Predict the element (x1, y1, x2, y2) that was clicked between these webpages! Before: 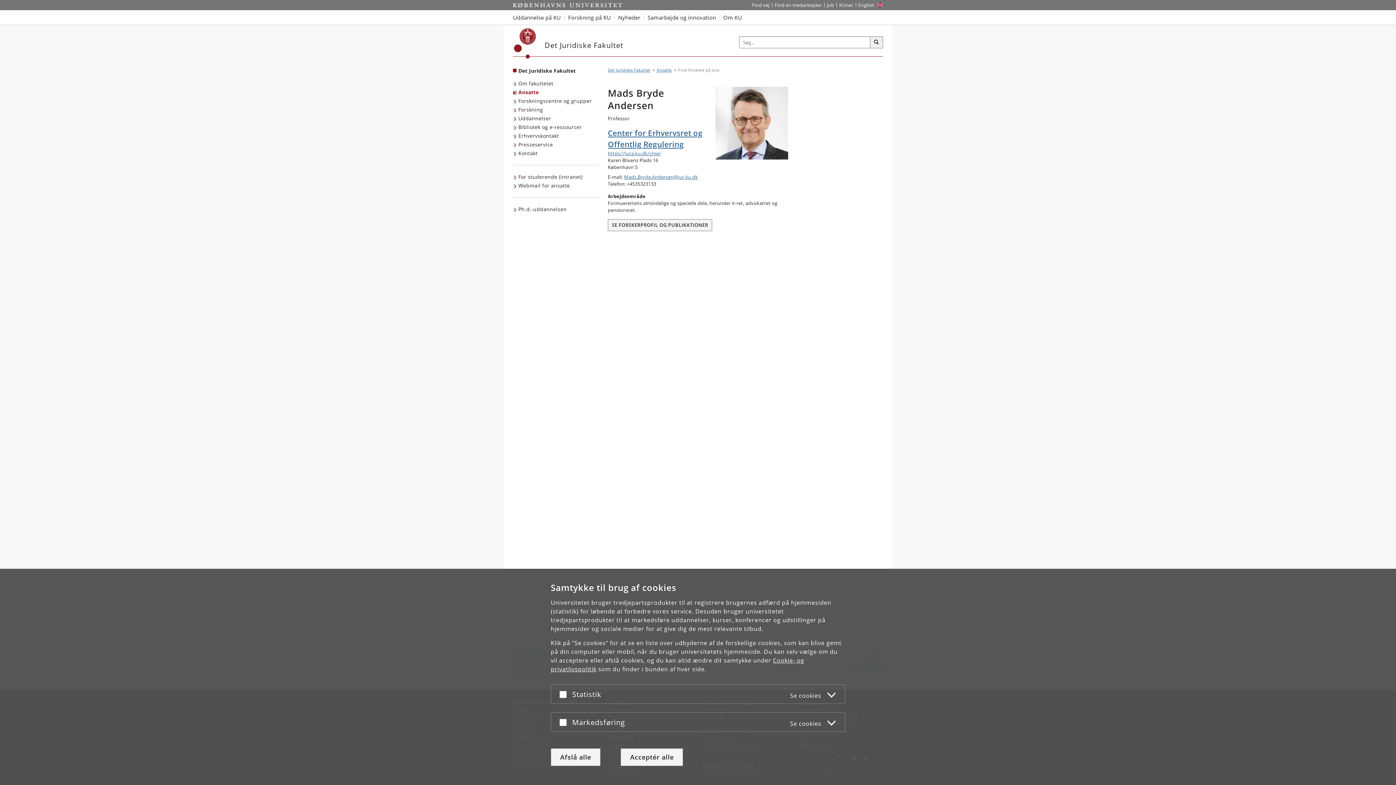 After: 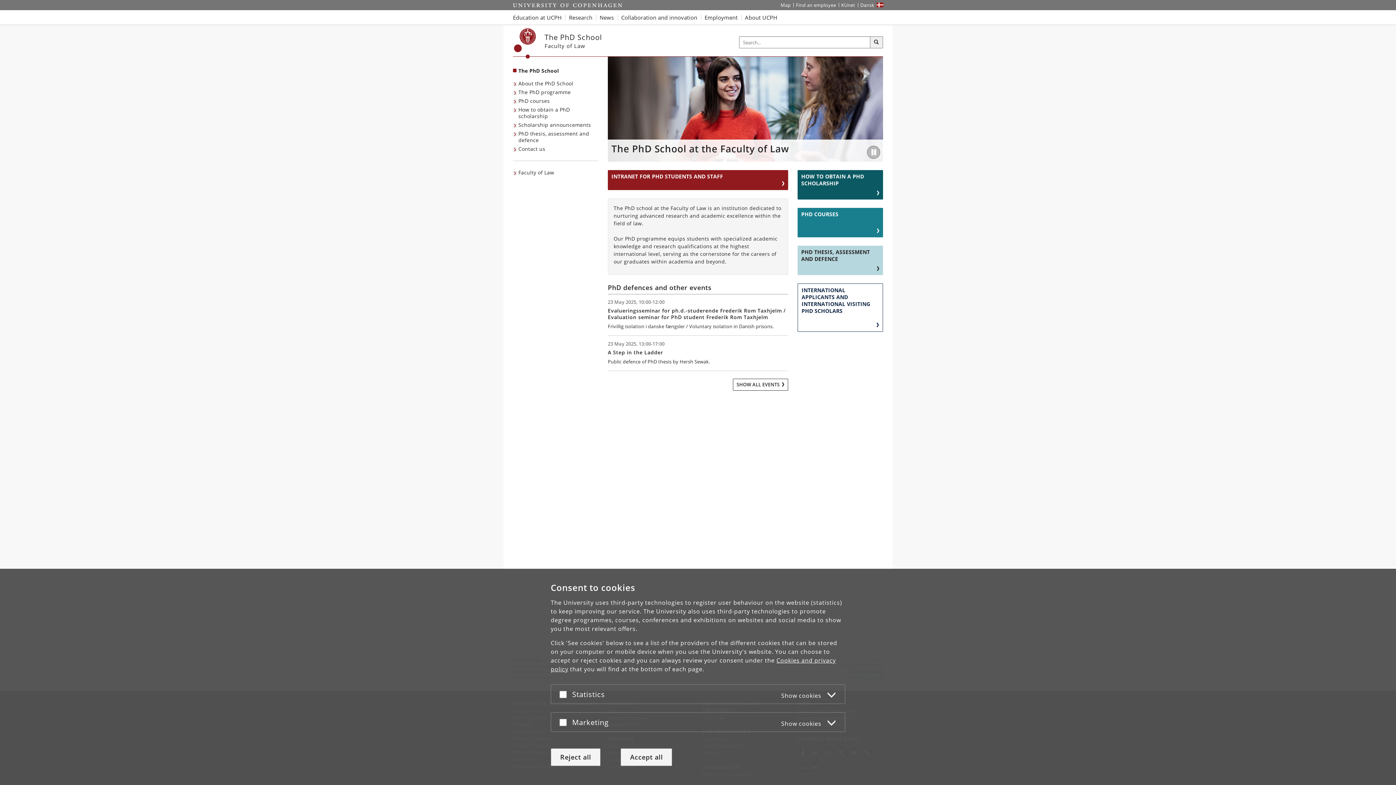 Action: bbox: (513, 205, 568, 213) label: Ph.d.-uddannelsen på Jura